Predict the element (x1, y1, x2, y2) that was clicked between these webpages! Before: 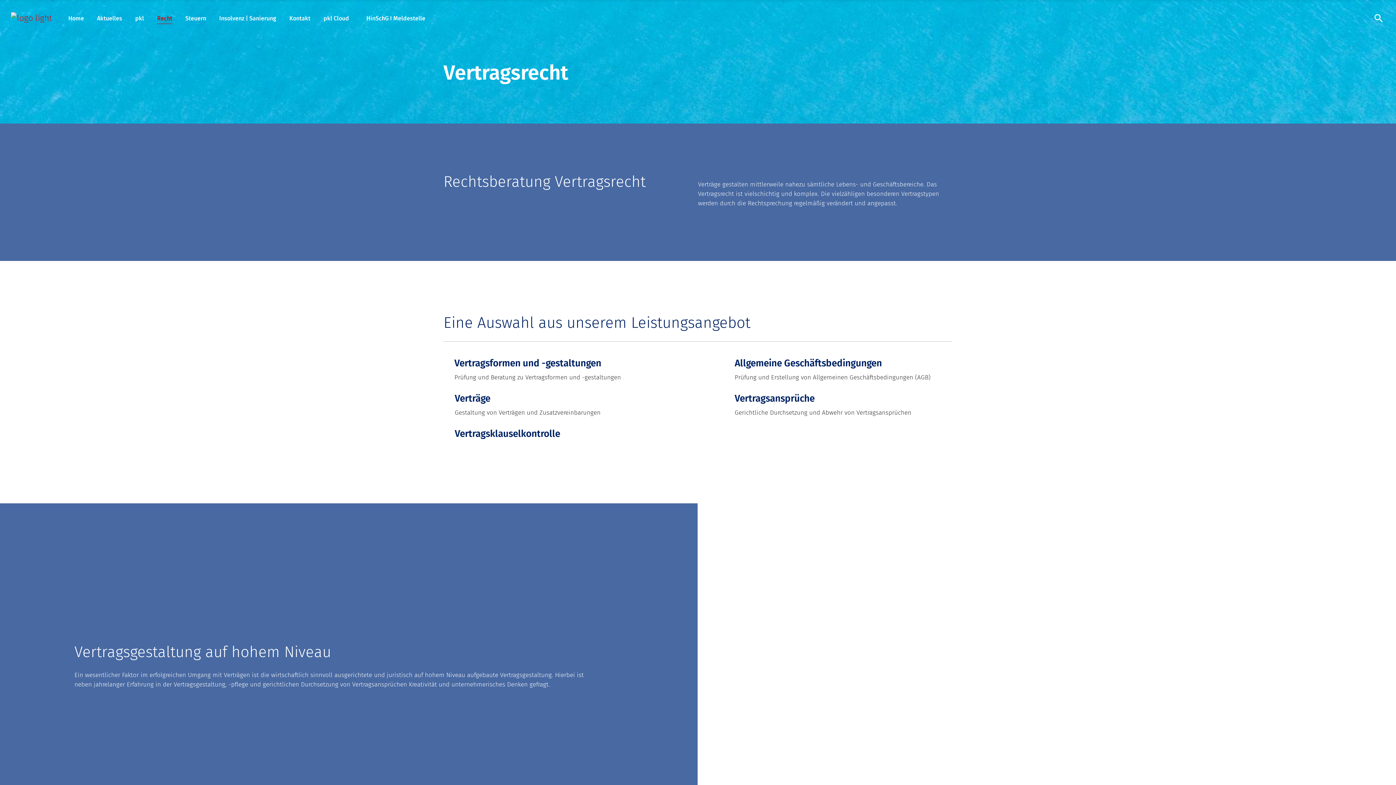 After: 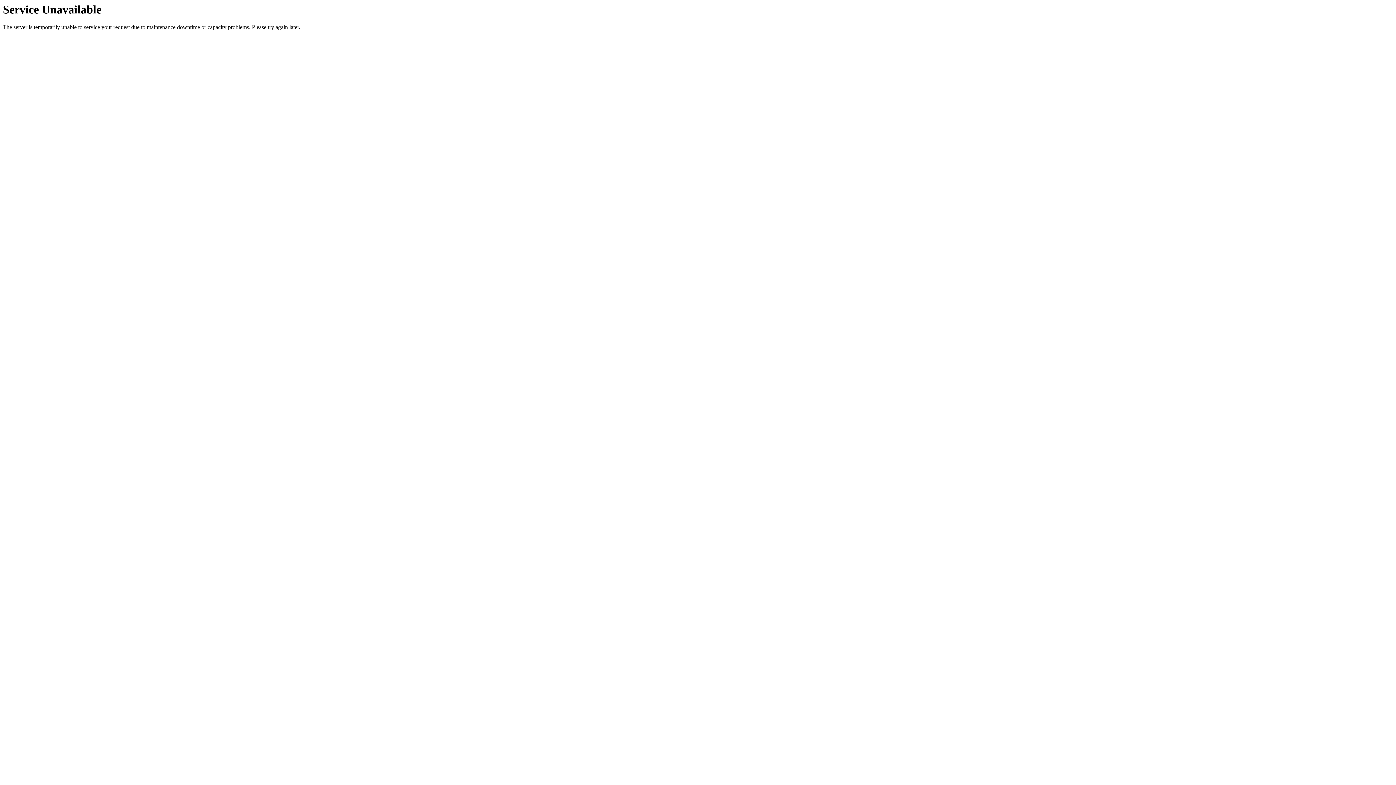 Action: label: Aktuelles bbox: (97, 12, 122, 24)